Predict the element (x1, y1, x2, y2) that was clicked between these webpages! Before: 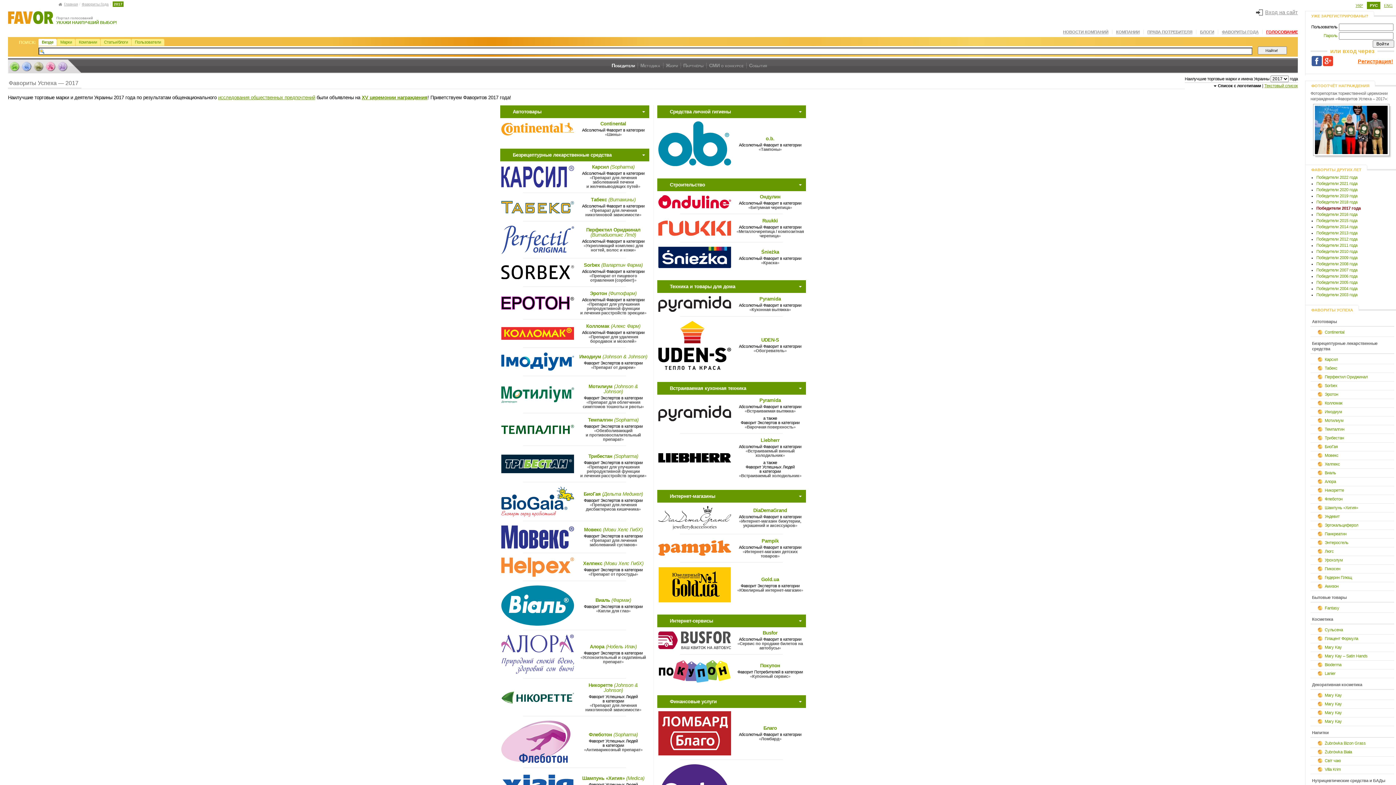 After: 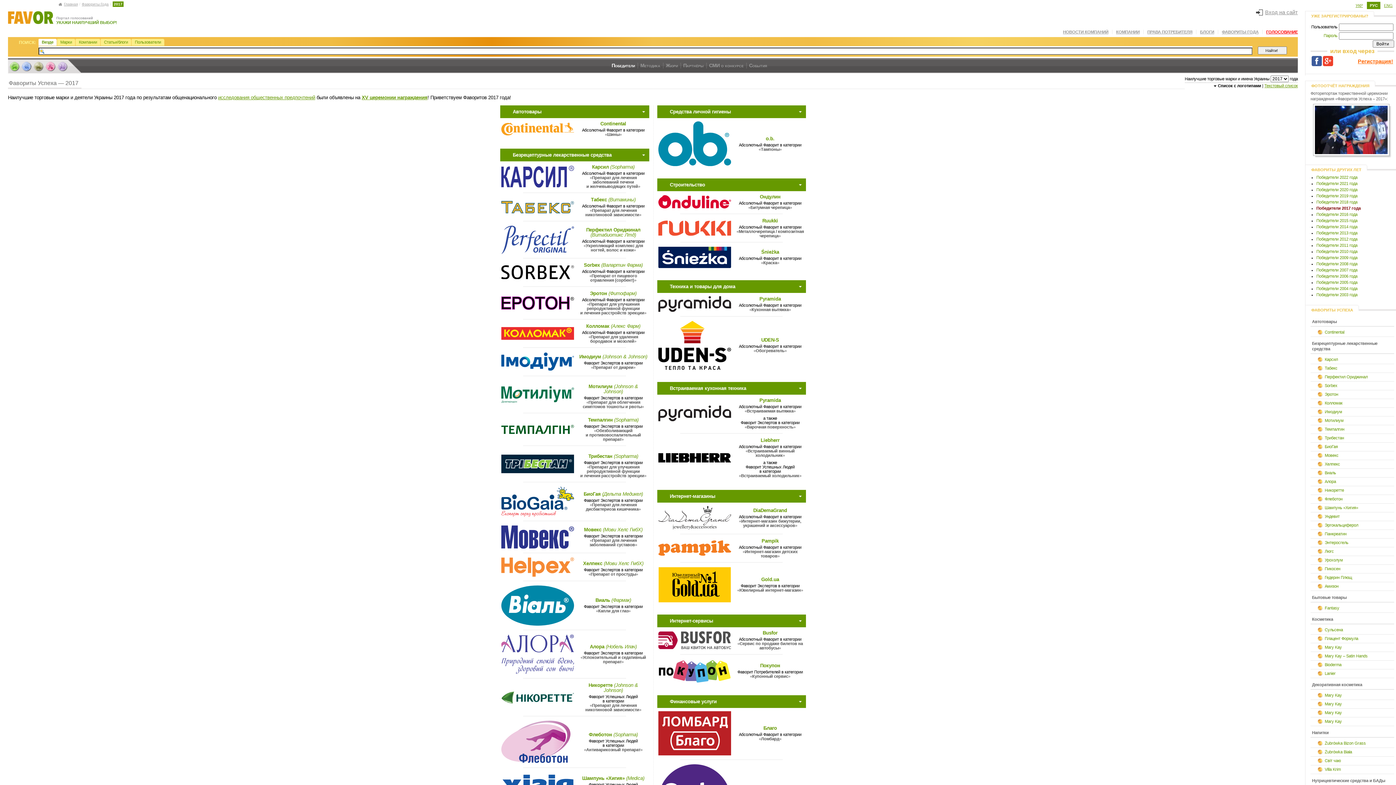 Action: bbox: (658, 459, 731, 463)